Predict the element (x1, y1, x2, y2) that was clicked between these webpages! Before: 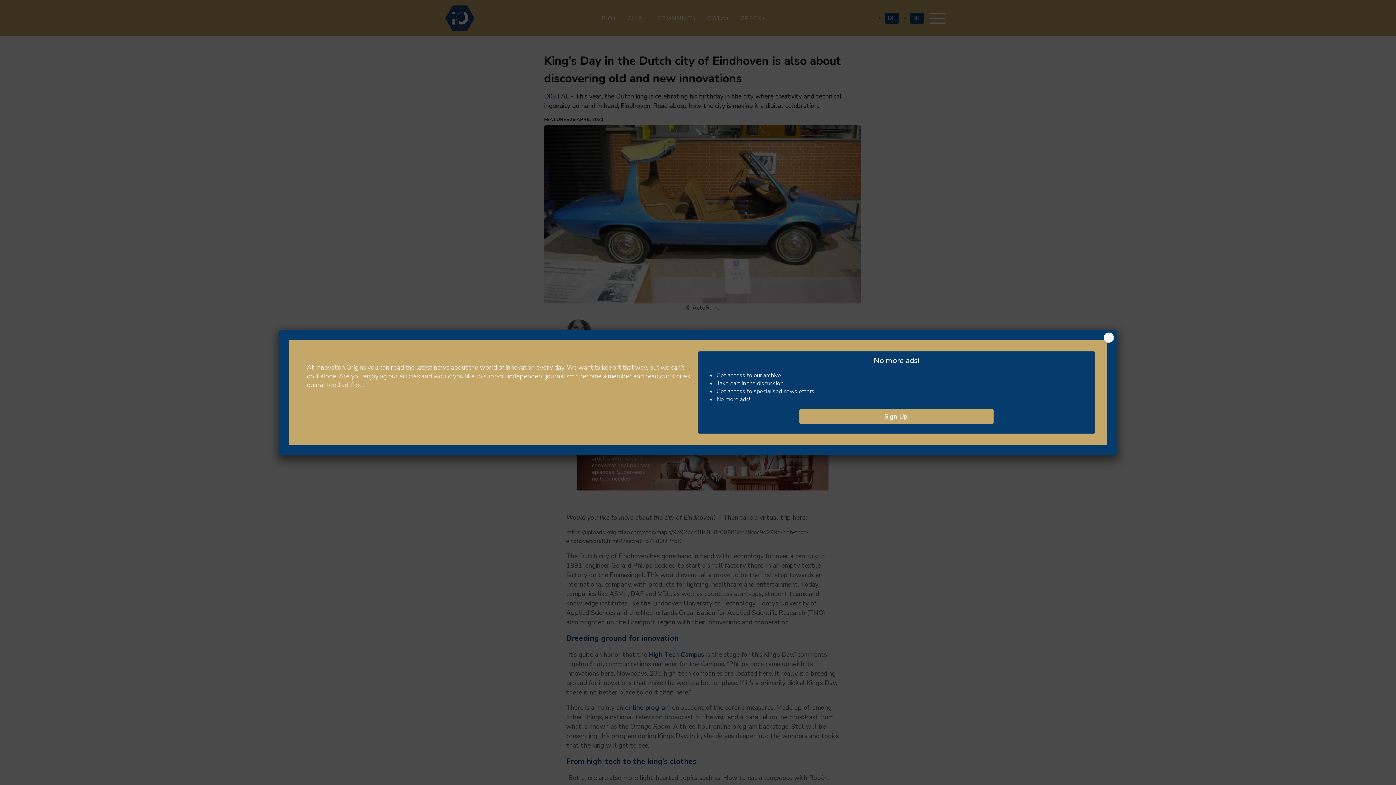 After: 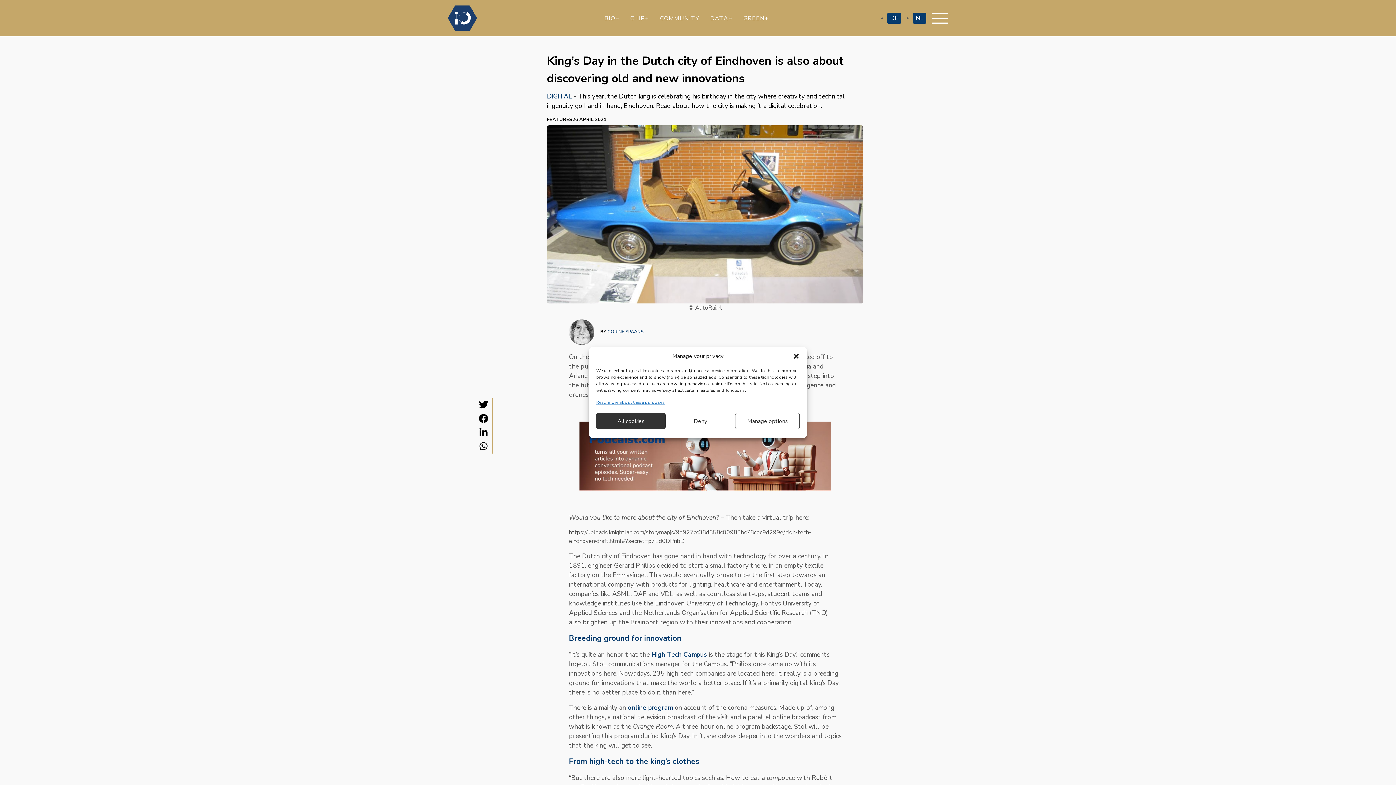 Action: bbox: (1104, 332, 1114, 342) label: Close